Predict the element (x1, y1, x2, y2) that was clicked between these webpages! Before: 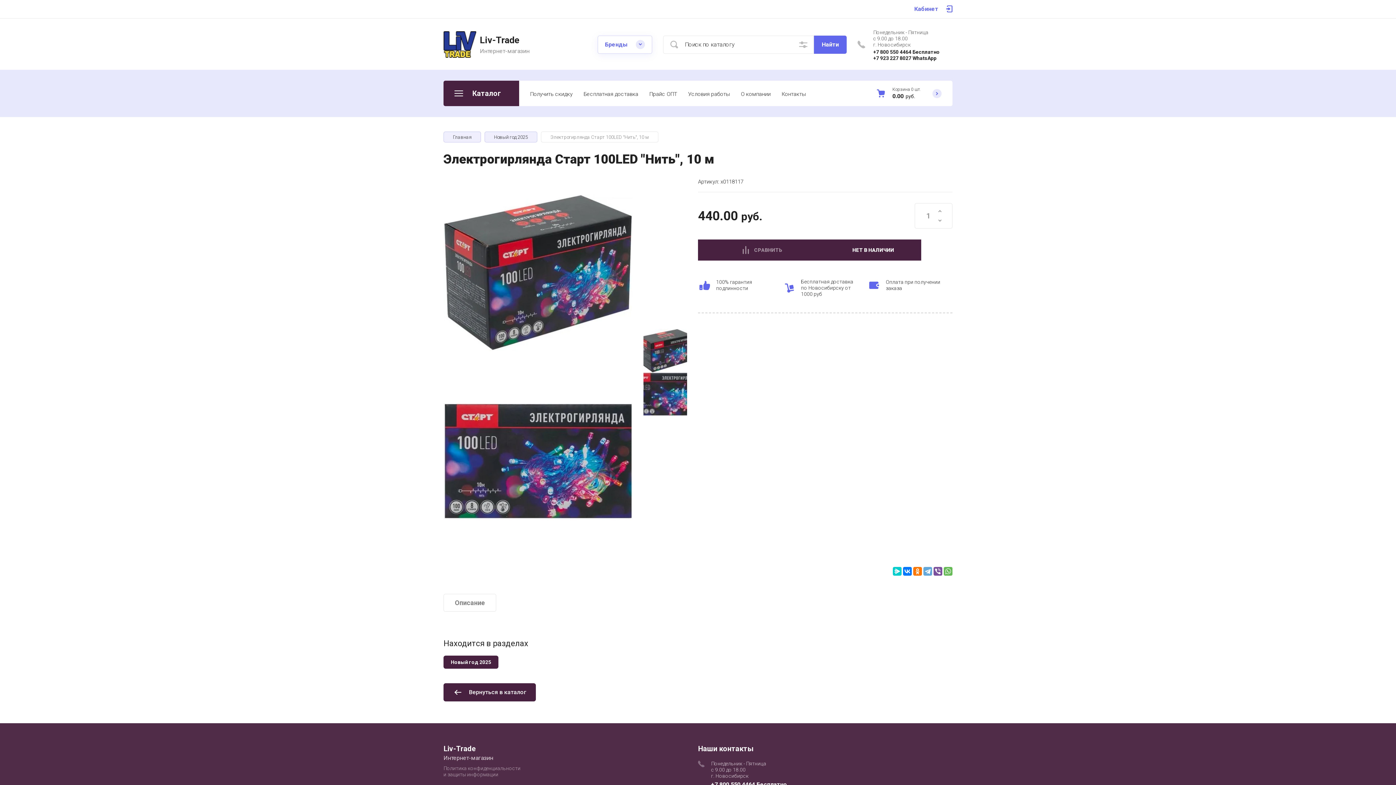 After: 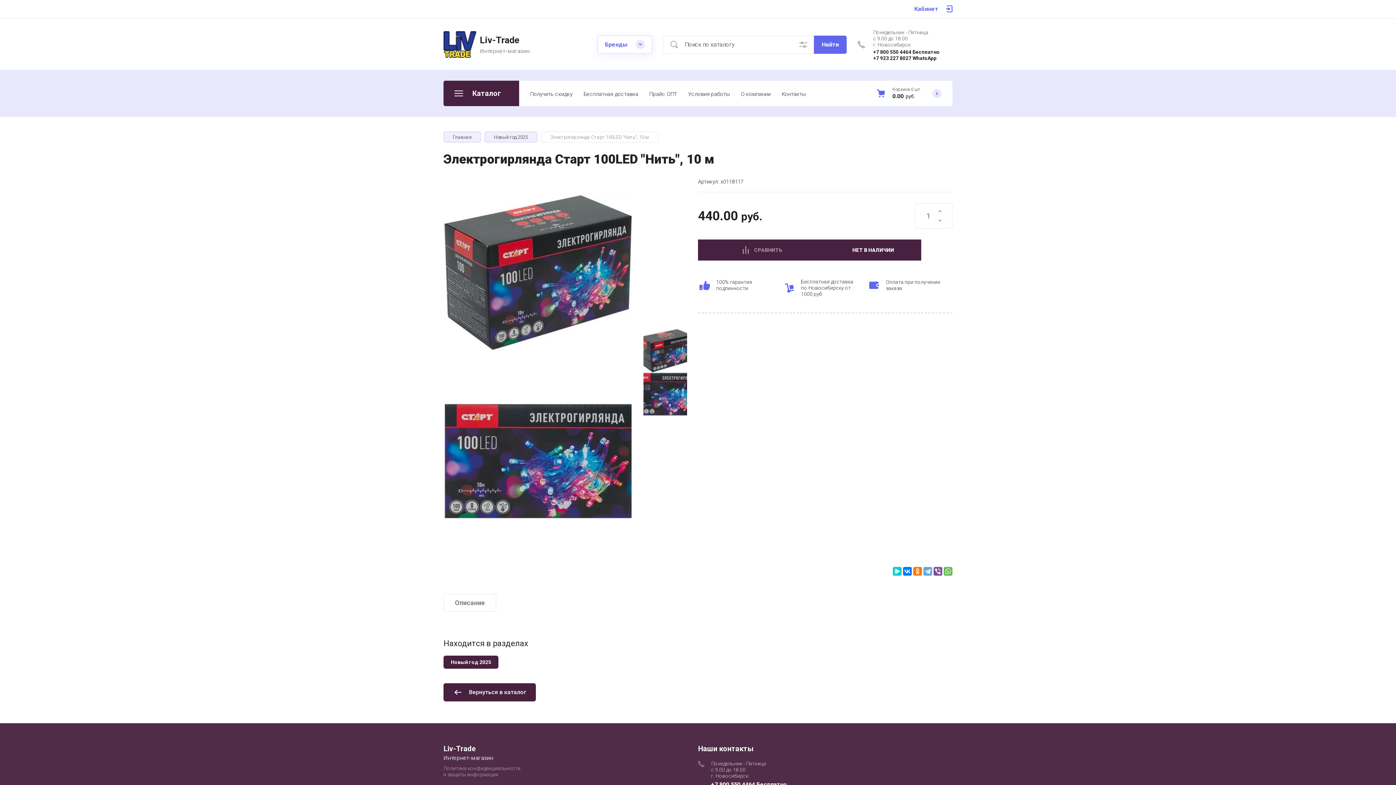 Action: bbox: (643, 372, 687, 416)